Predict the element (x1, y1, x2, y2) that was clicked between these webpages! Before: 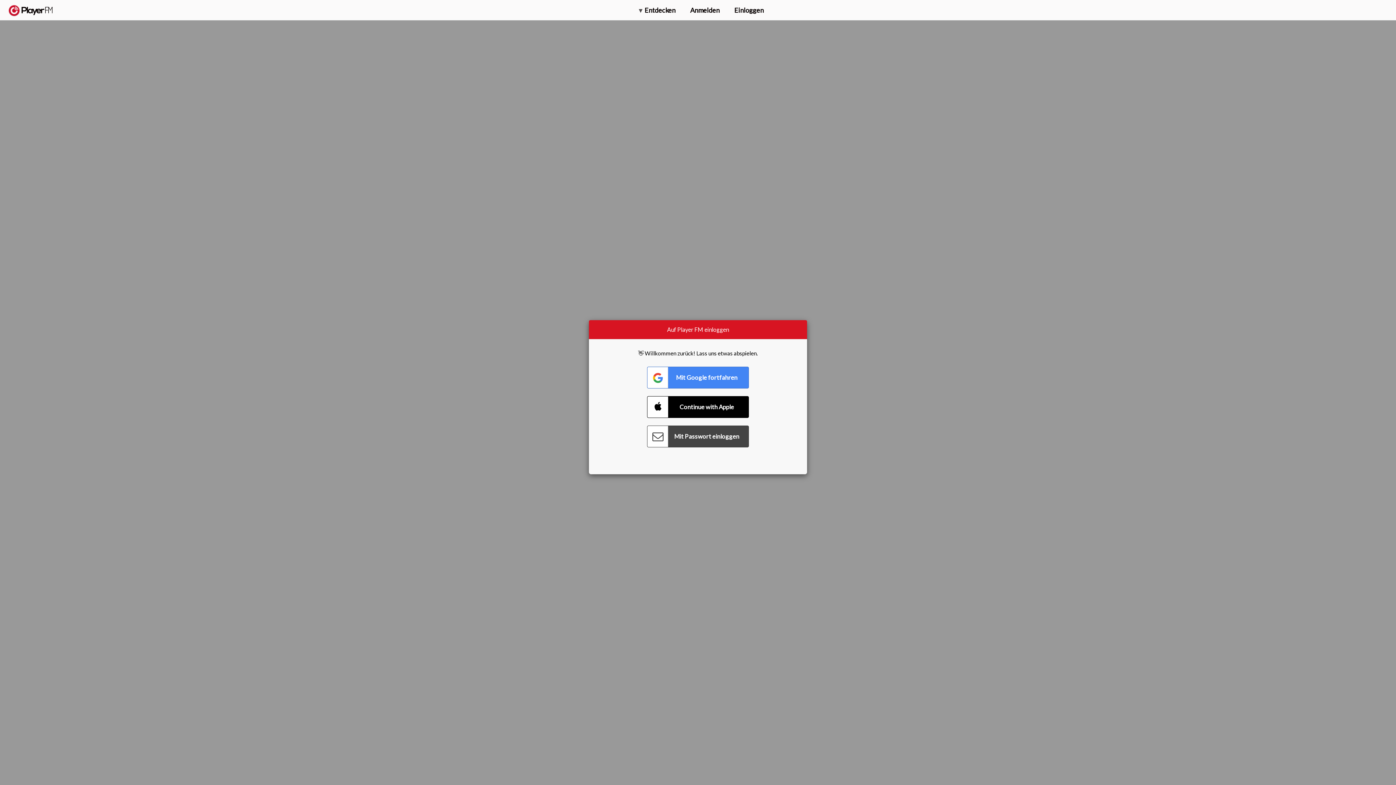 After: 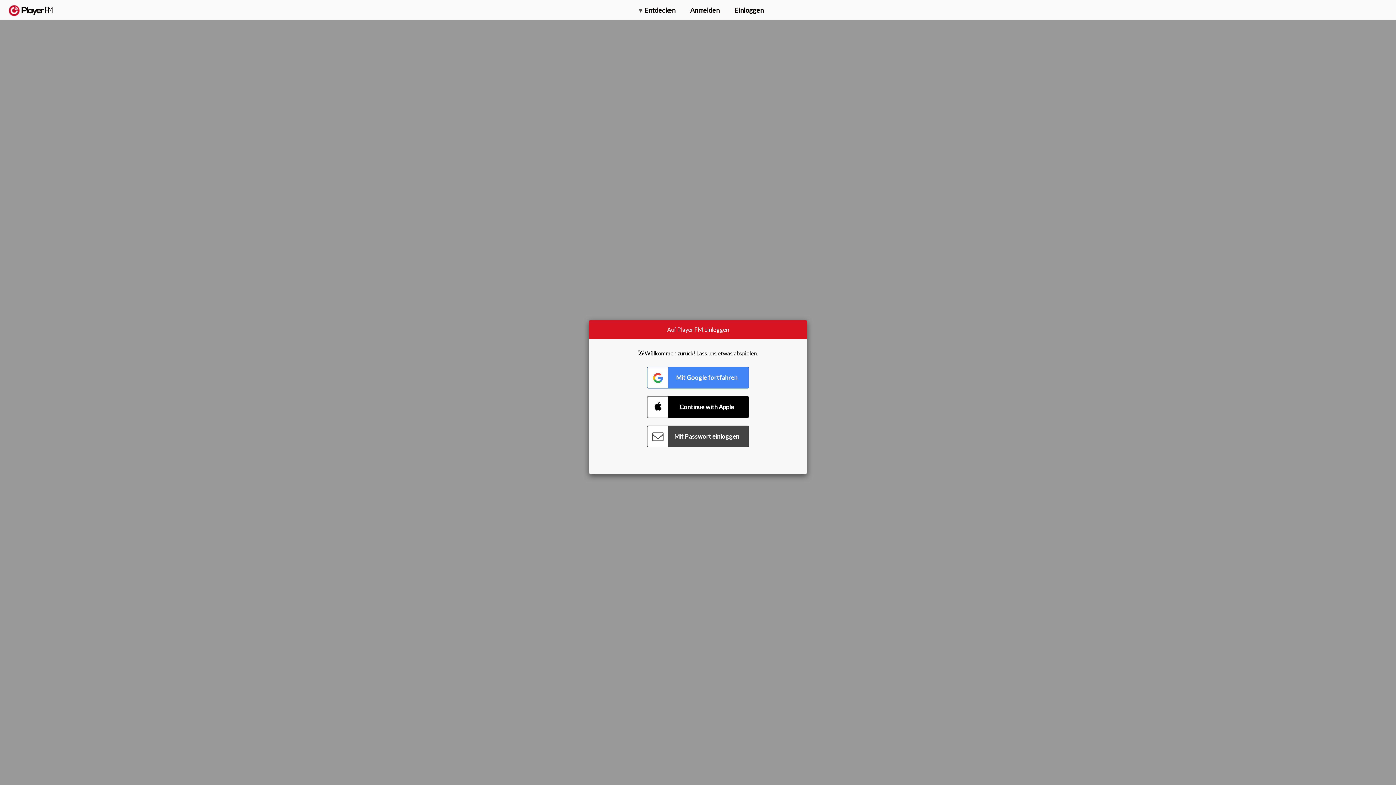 Action: bbox: (1357, 5, 1365, 12) label: Suche